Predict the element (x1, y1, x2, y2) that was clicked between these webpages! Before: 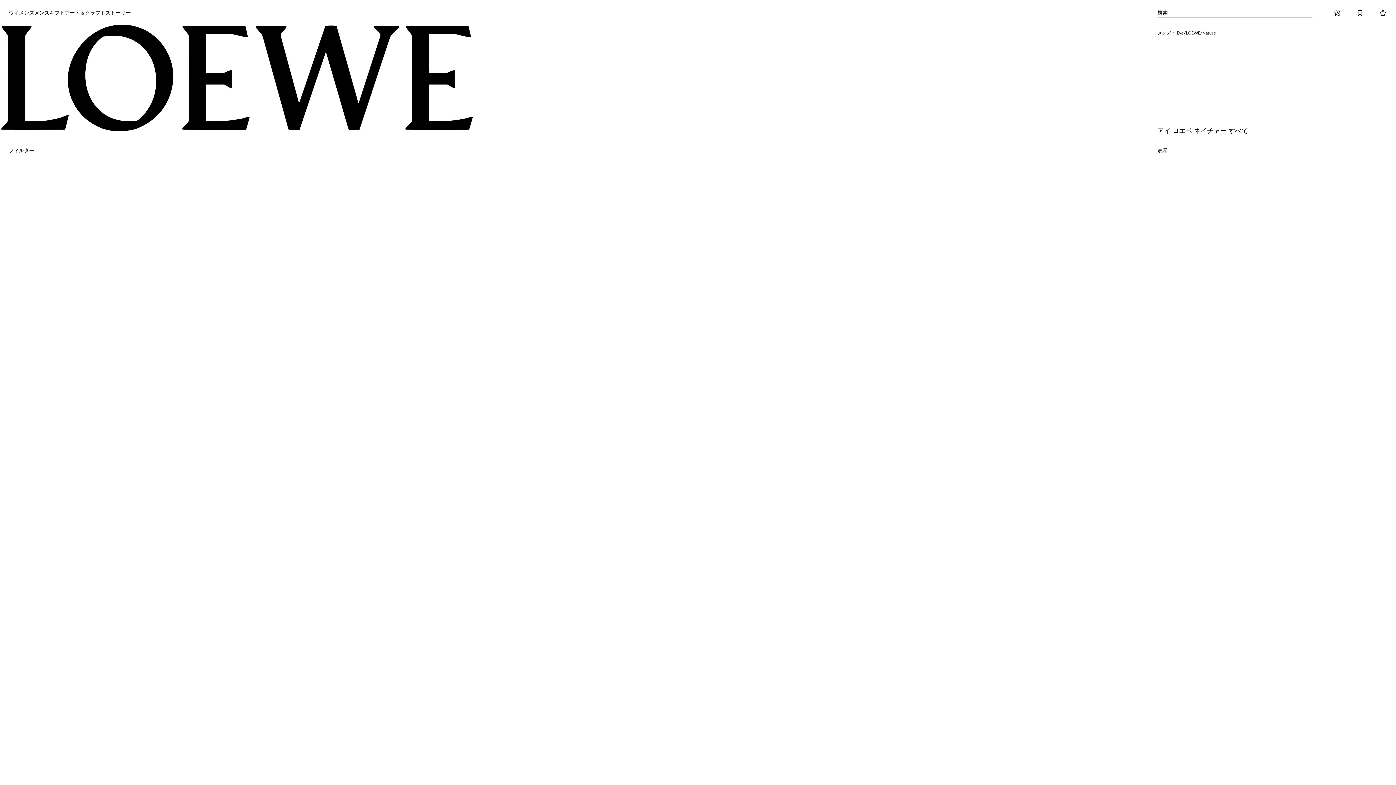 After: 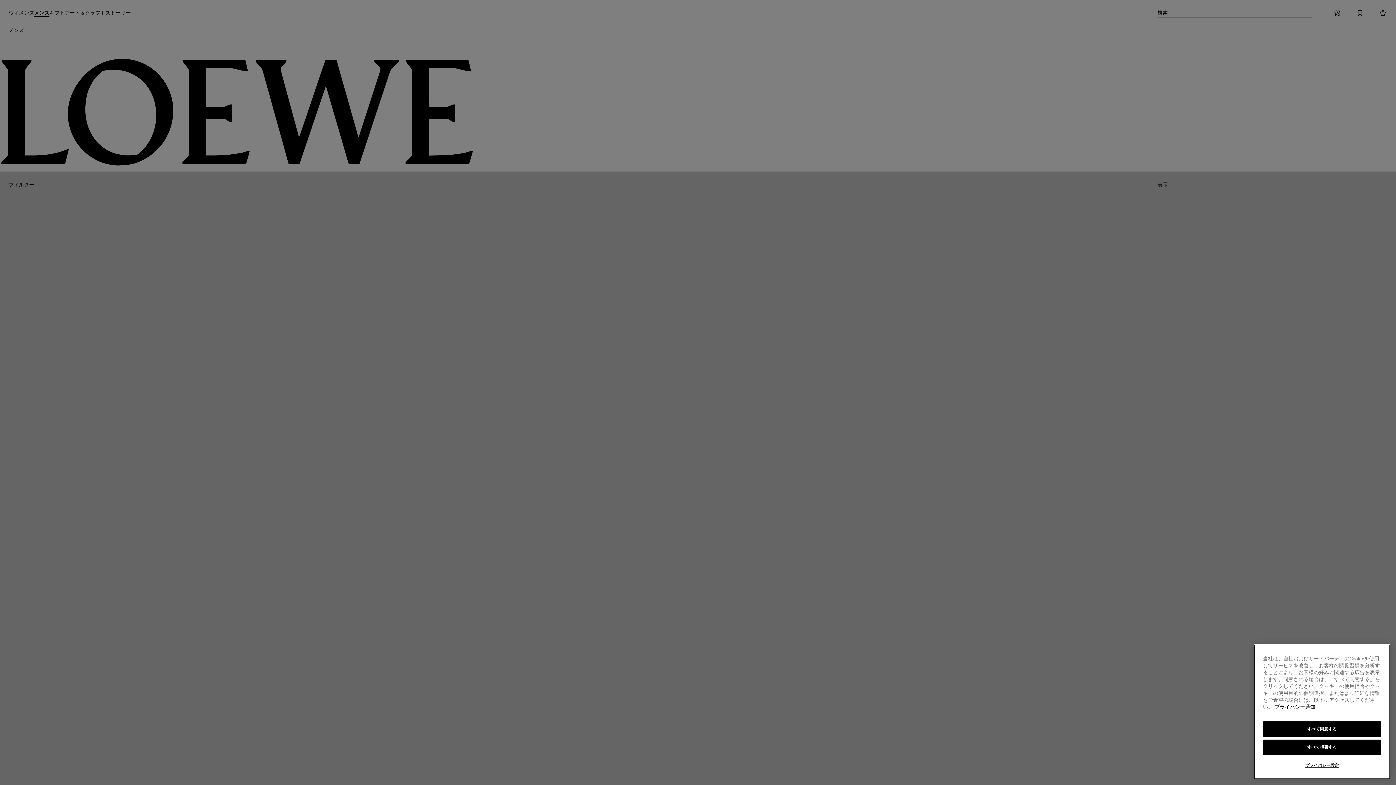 Action: label: メンズ bbox: (34, 9, 49, 16)